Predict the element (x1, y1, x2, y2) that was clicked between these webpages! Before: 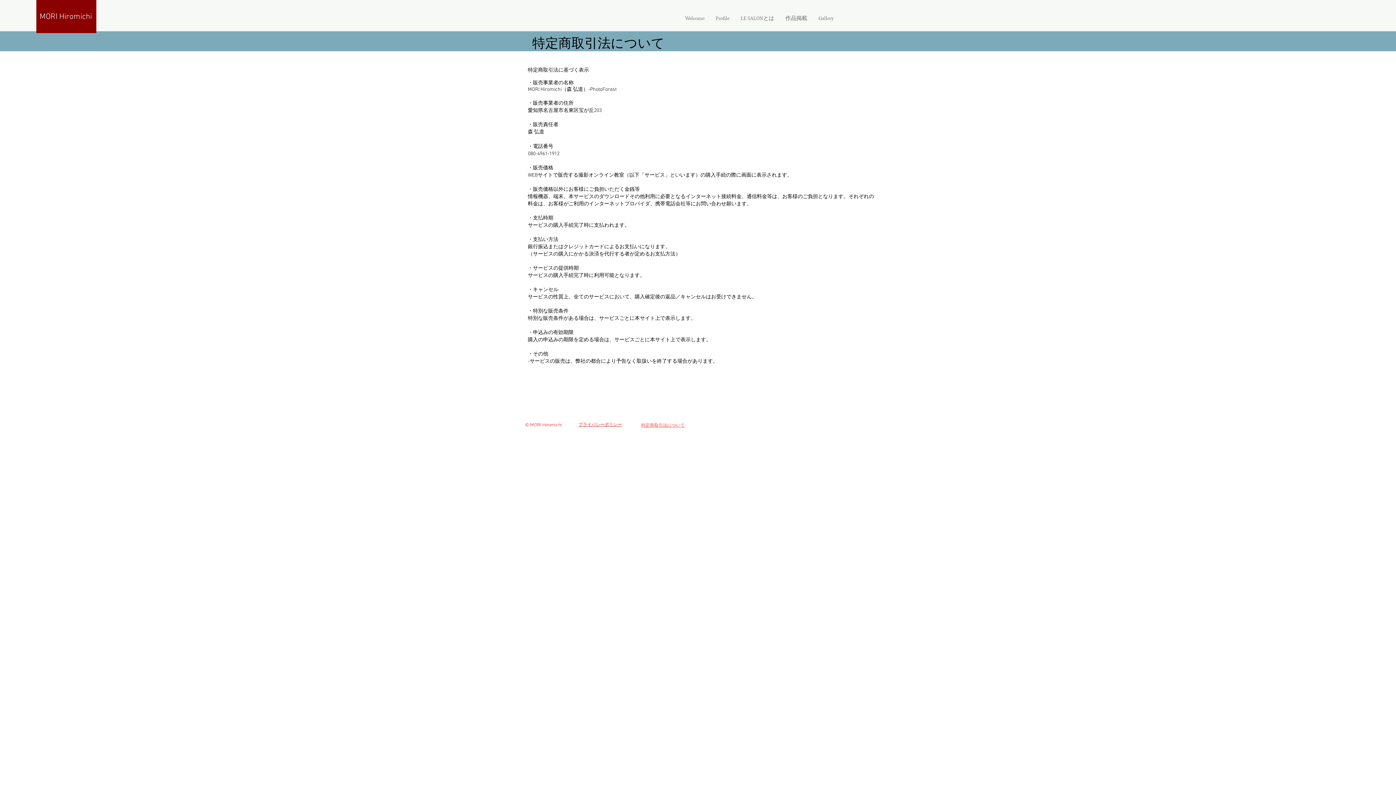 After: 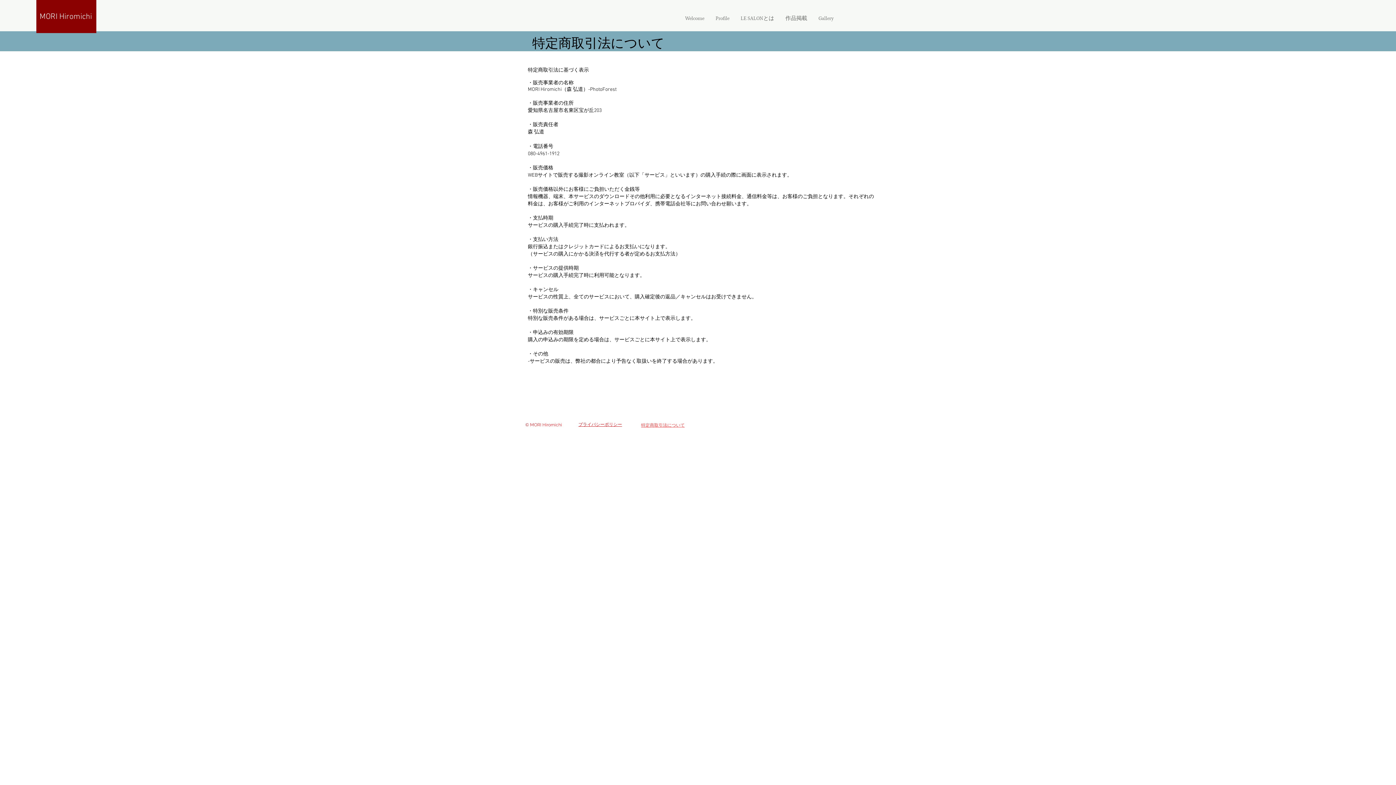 Action: bbox: (641, 422, 684, 428) label: 特定商取引法について